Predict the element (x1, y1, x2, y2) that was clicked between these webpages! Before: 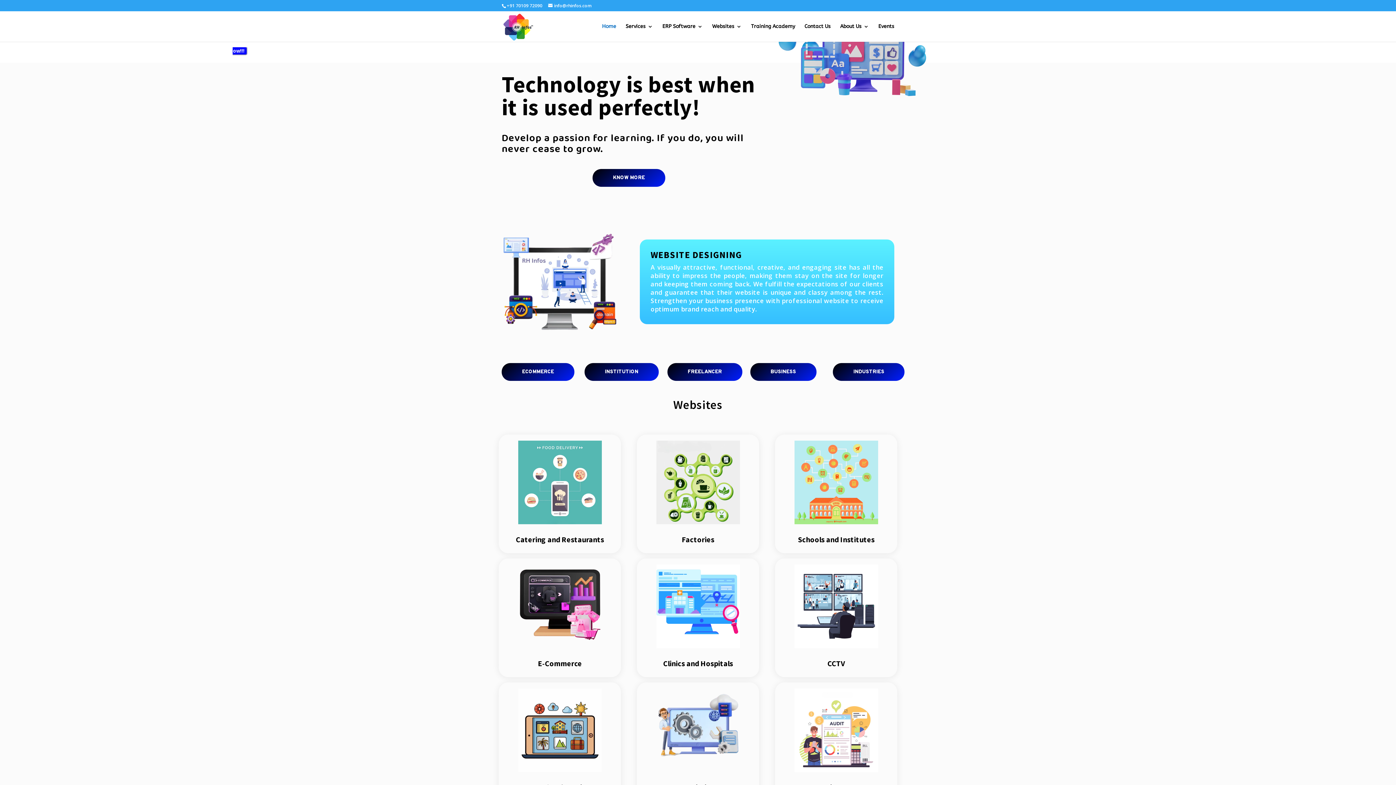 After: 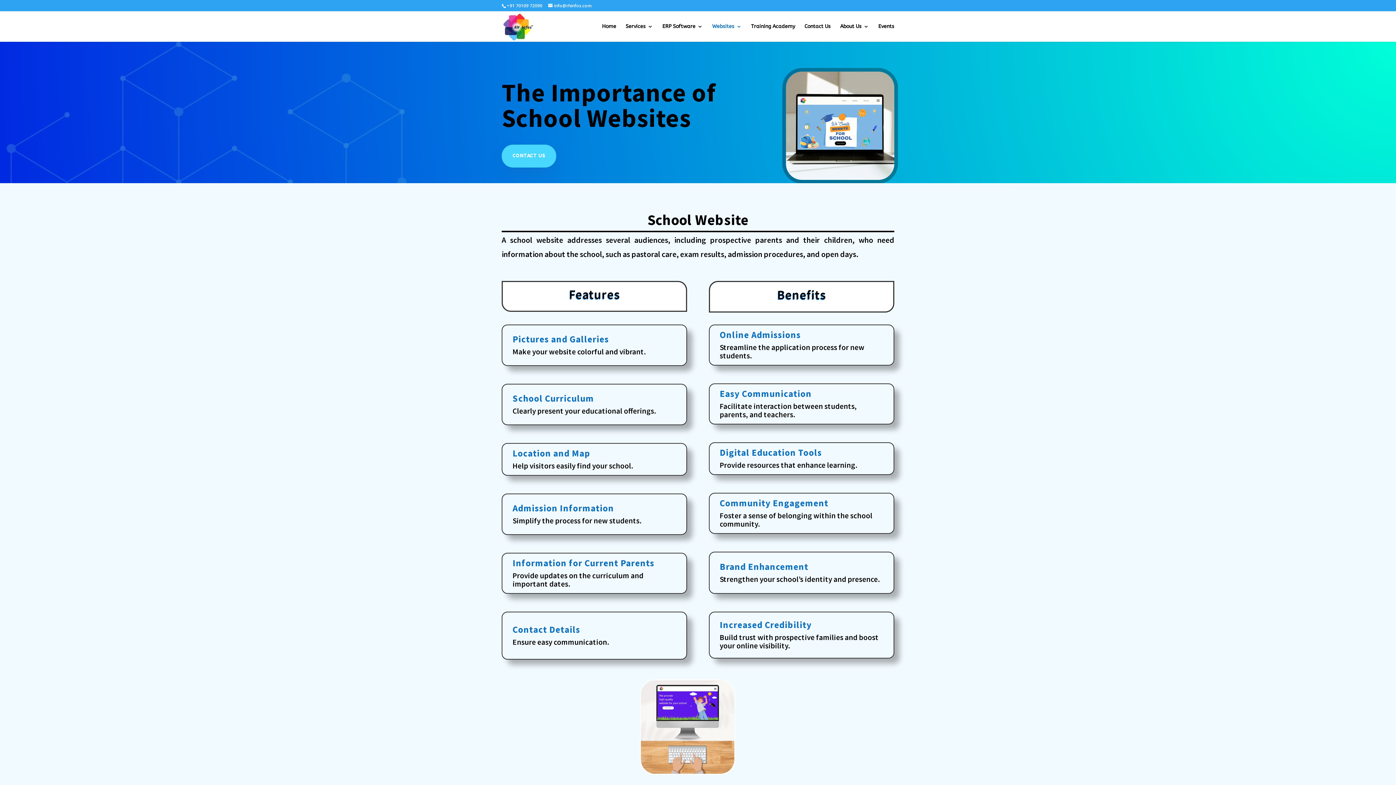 Action: label: Schools and Institutes bbox: (797, 534, 874, 544)